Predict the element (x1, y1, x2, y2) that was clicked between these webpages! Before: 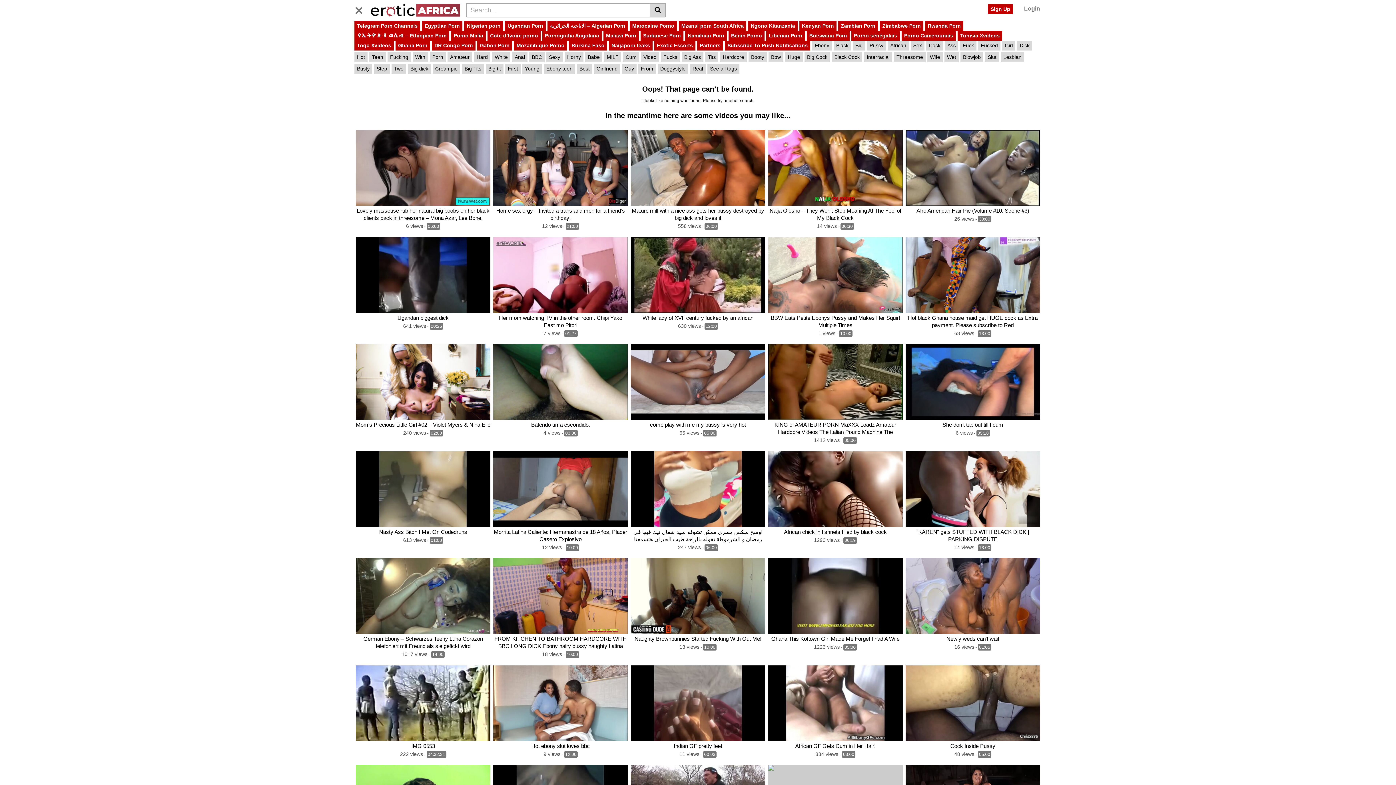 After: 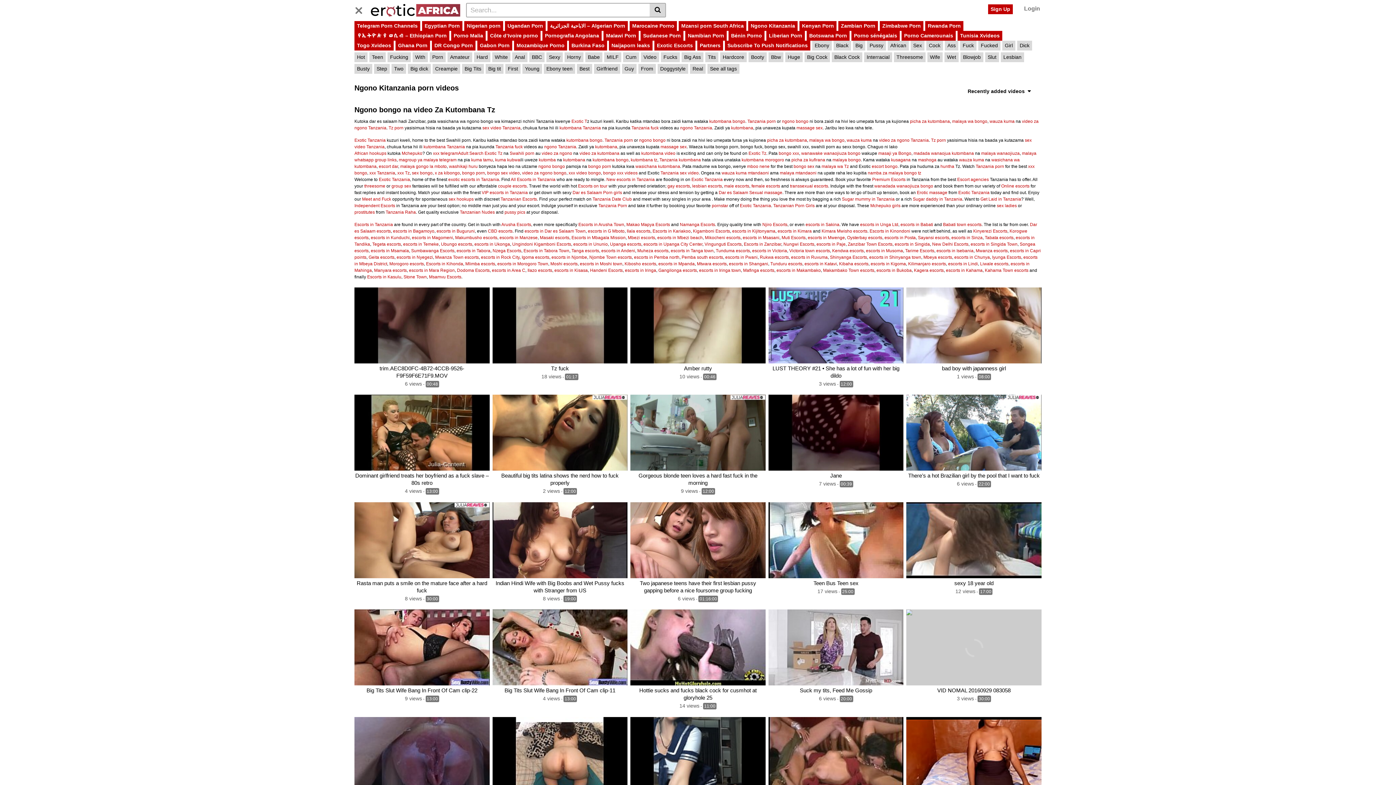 Action: label: Ngono Kitanzania bbox: (748, 21, 797, 30)